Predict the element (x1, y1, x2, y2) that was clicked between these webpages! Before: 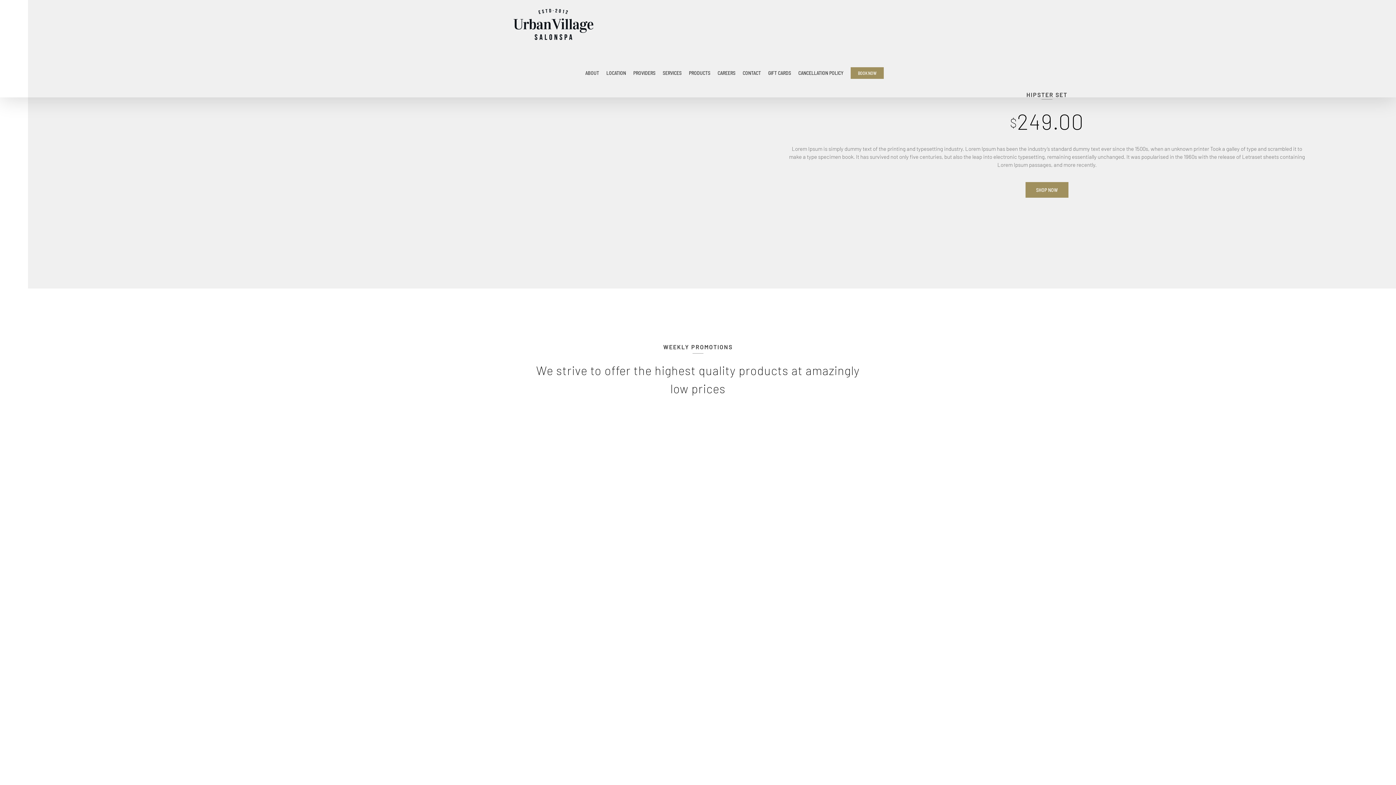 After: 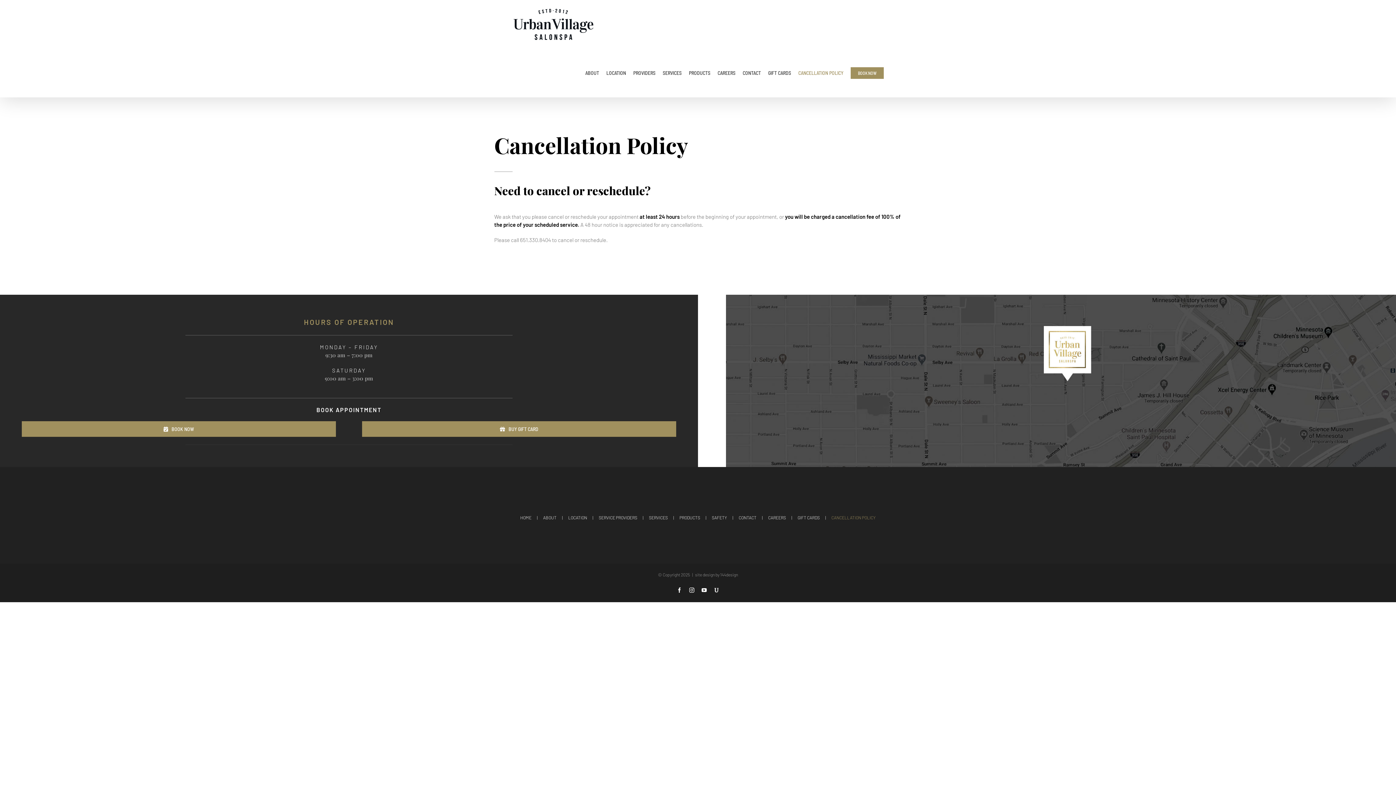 Action: label: CANCELLATION POLICY bbox: (798, 48, 843, 97)